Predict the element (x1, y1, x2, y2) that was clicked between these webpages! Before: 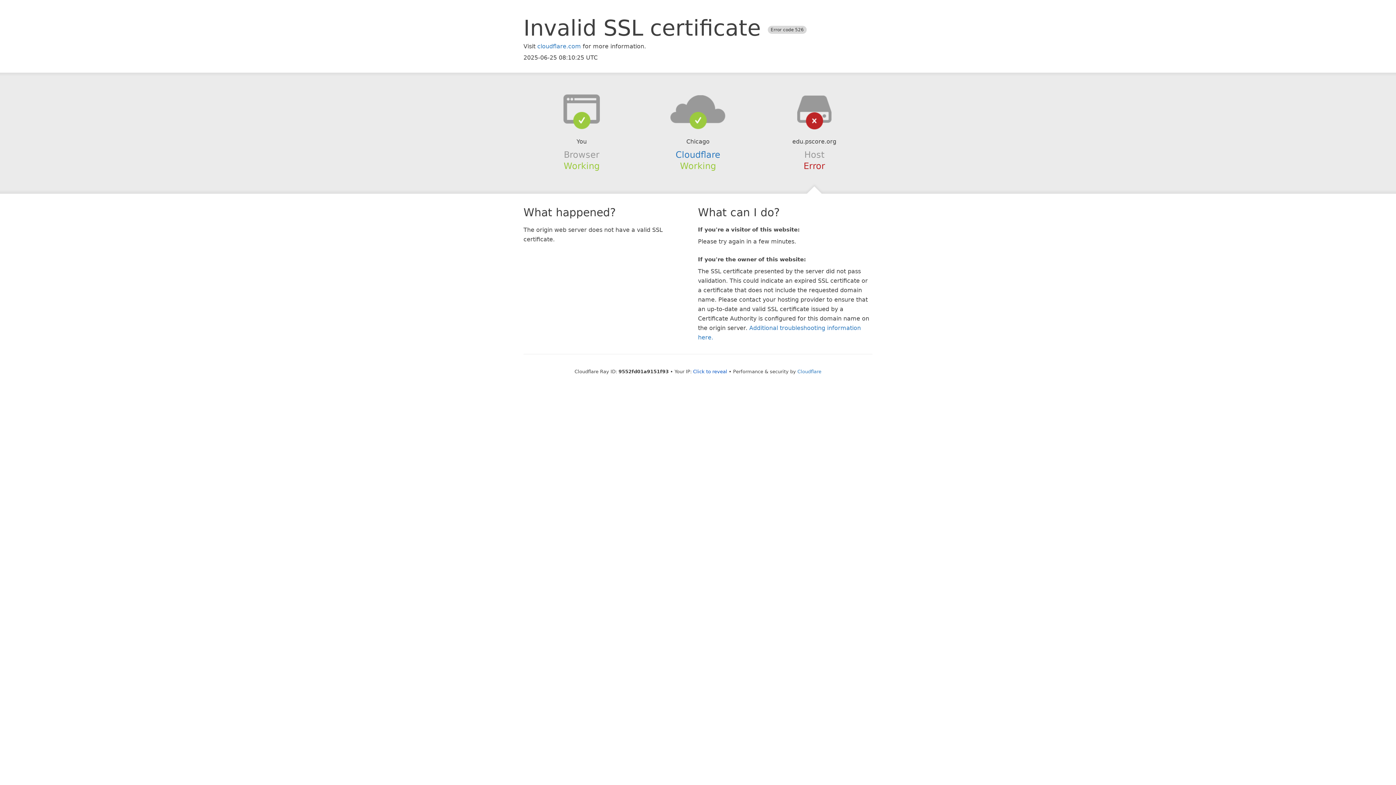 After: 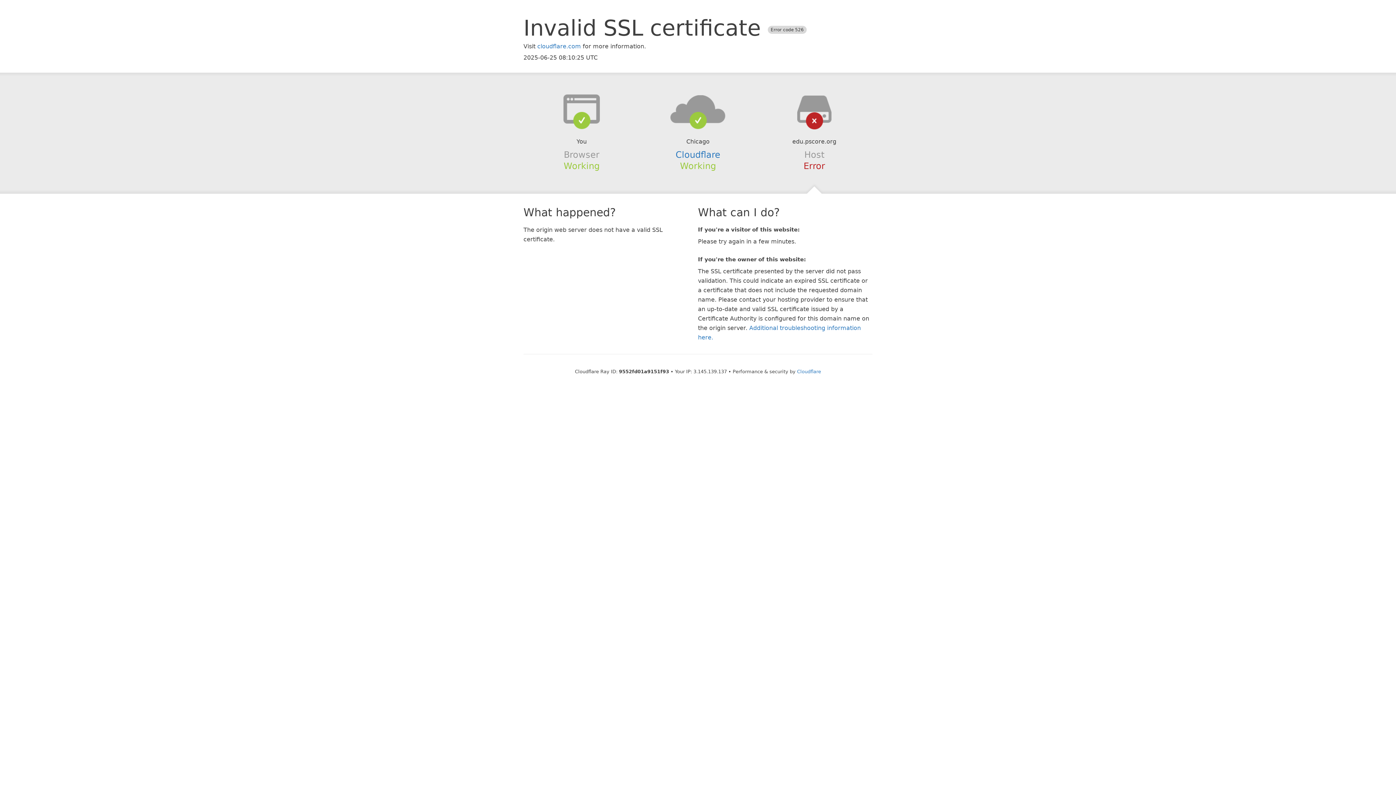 Action: label: Click to reveal bbox: (693, 368, 727, 374)